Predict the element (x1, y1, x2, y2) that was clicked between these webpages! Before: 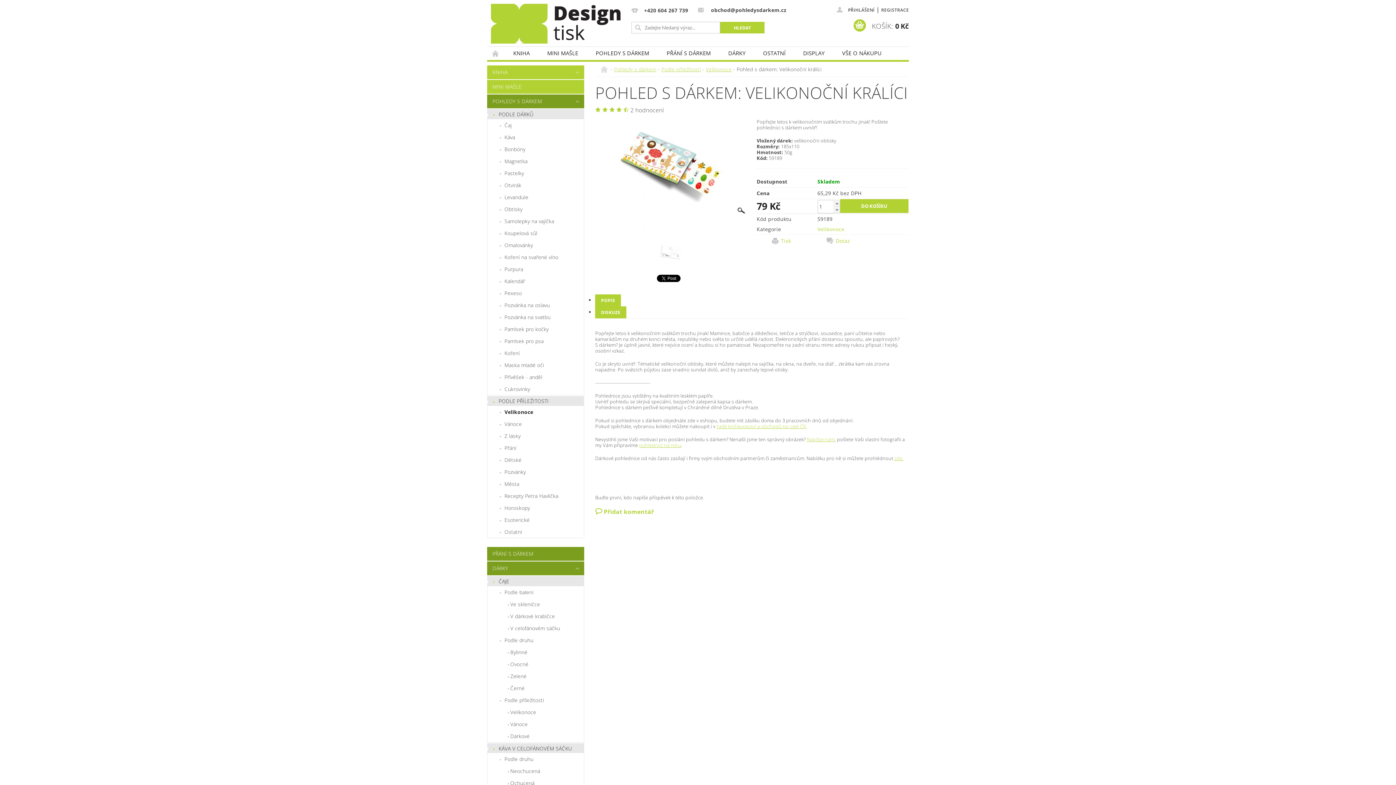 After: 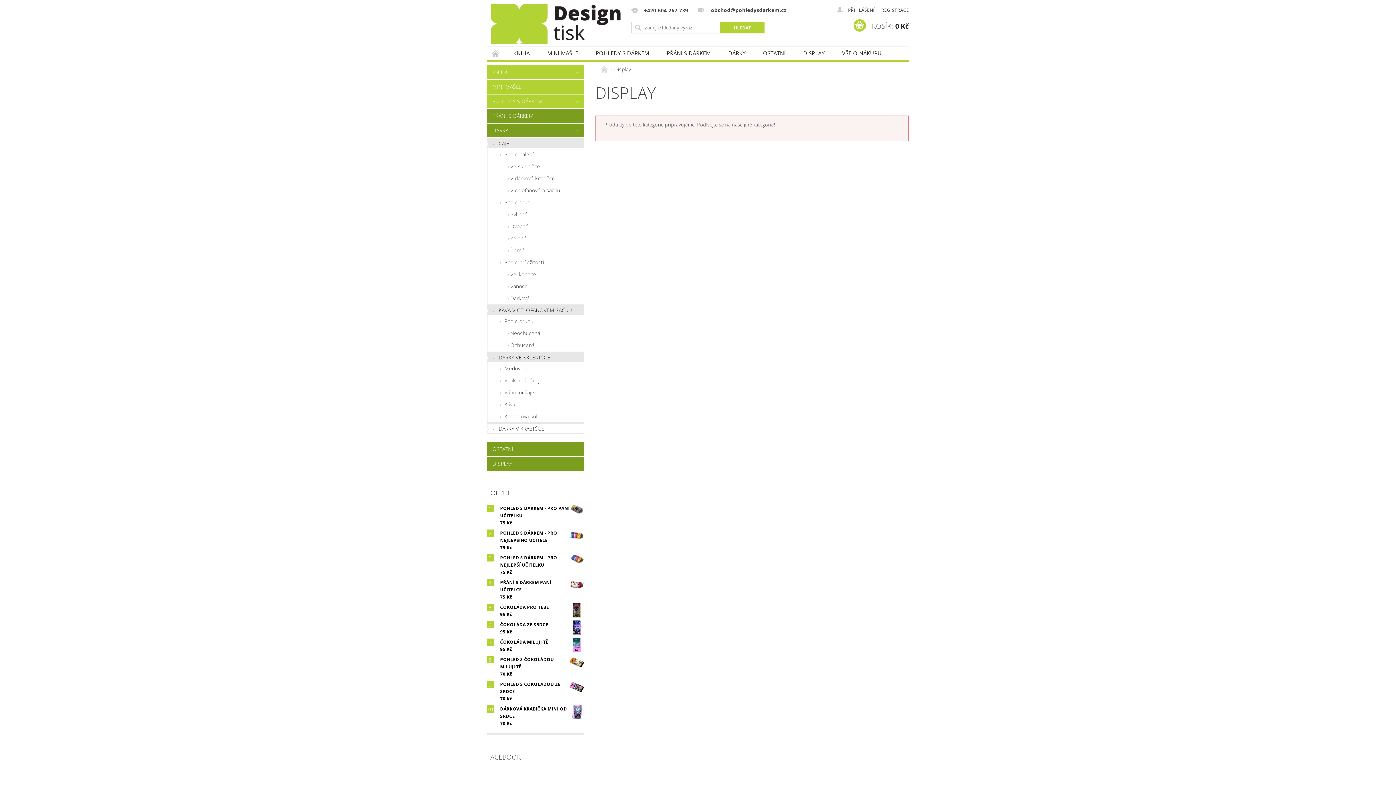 Action: label: DISPLAY bbox: (794, 46, 833, 59)